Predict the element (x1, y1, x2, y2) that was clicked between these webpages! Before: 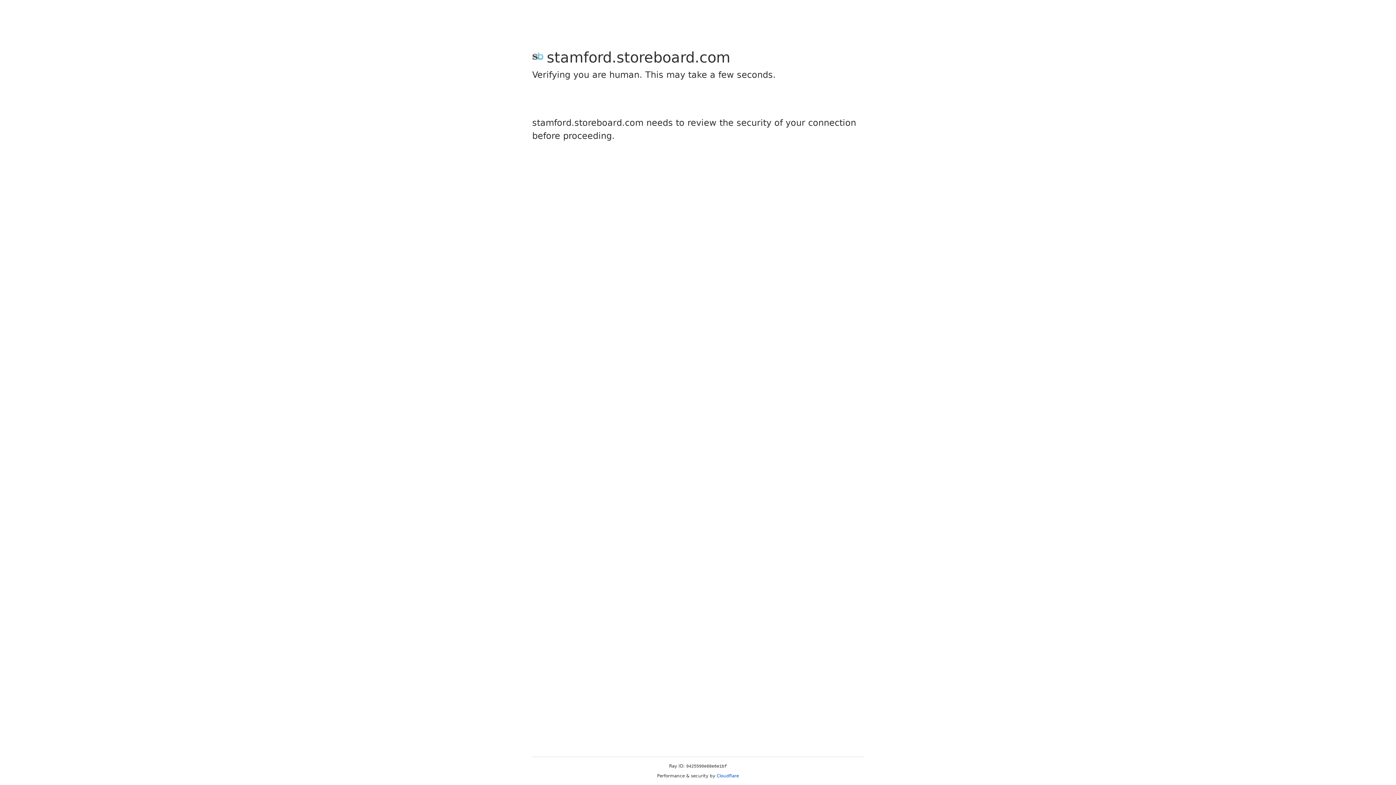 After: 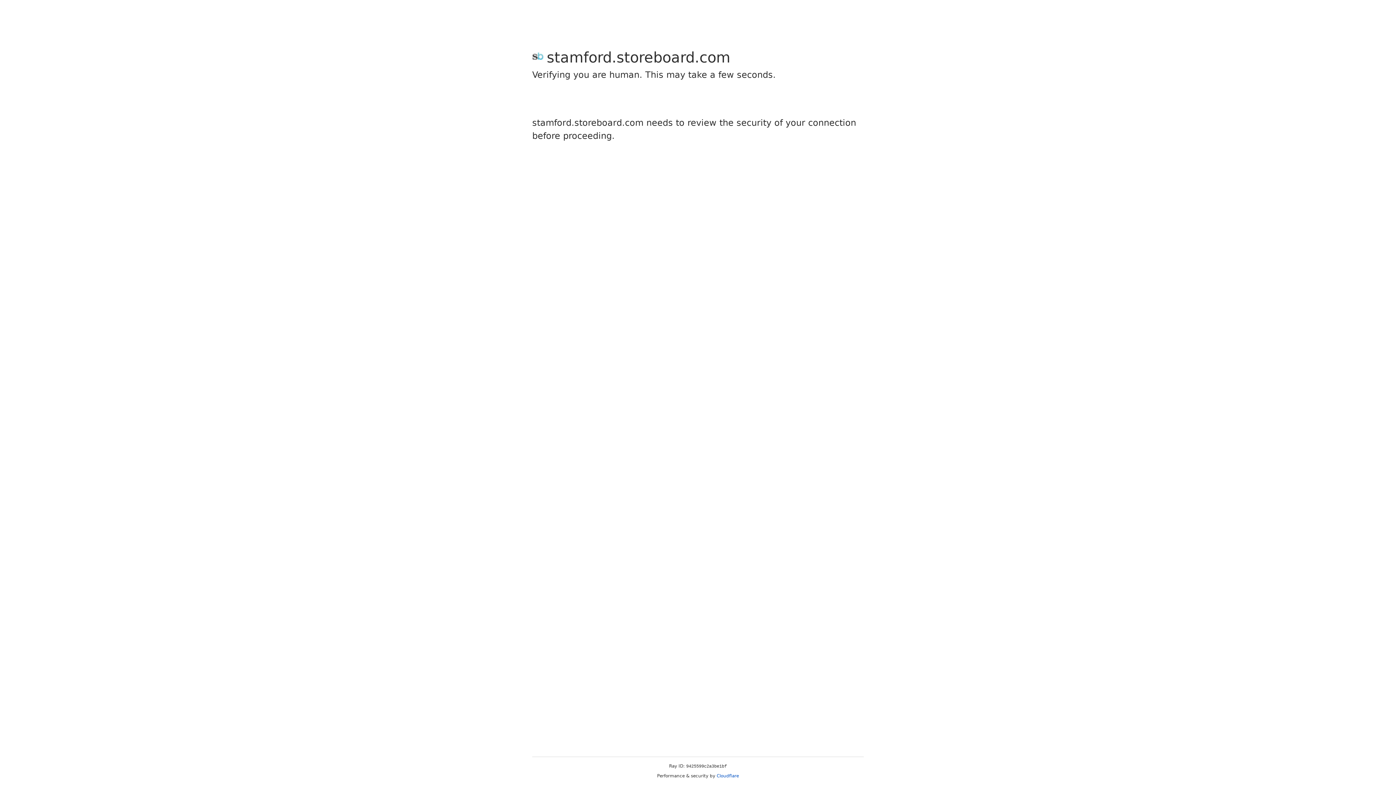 Action: label: Cloudflare bbox: (716, 773, 739, 778)